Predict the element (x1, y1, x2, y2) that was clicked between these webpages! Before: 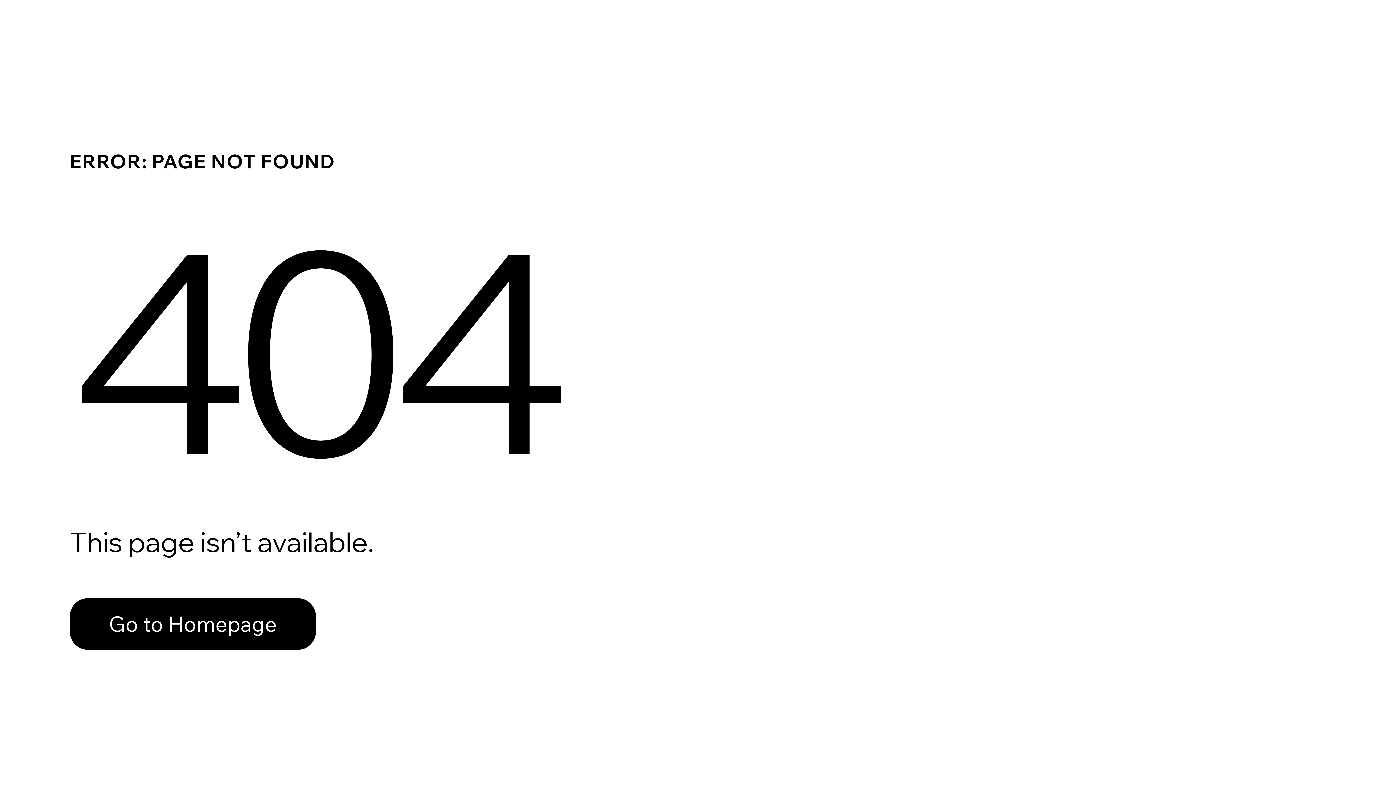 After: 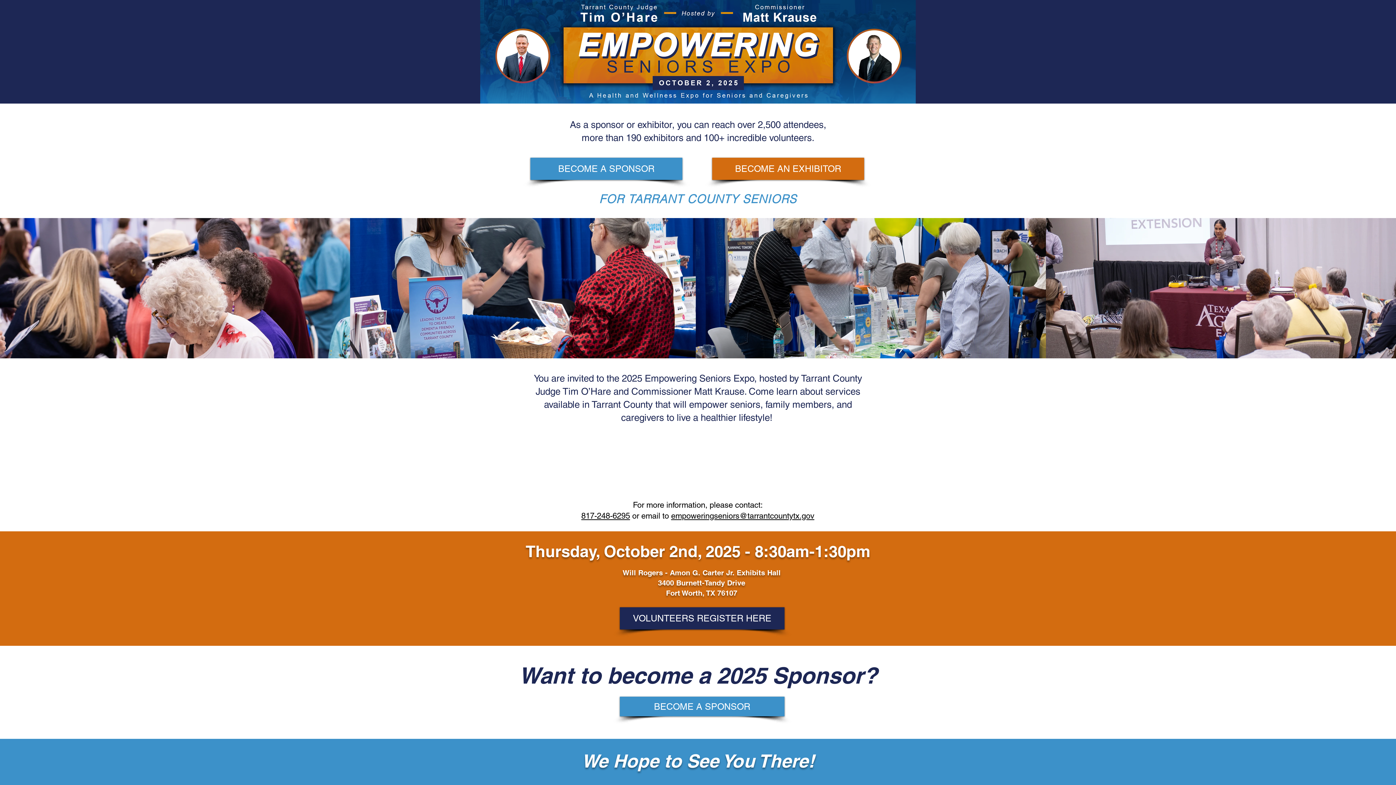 Action: label: Go to Homepage bbox: (69, 598, 316, 650)